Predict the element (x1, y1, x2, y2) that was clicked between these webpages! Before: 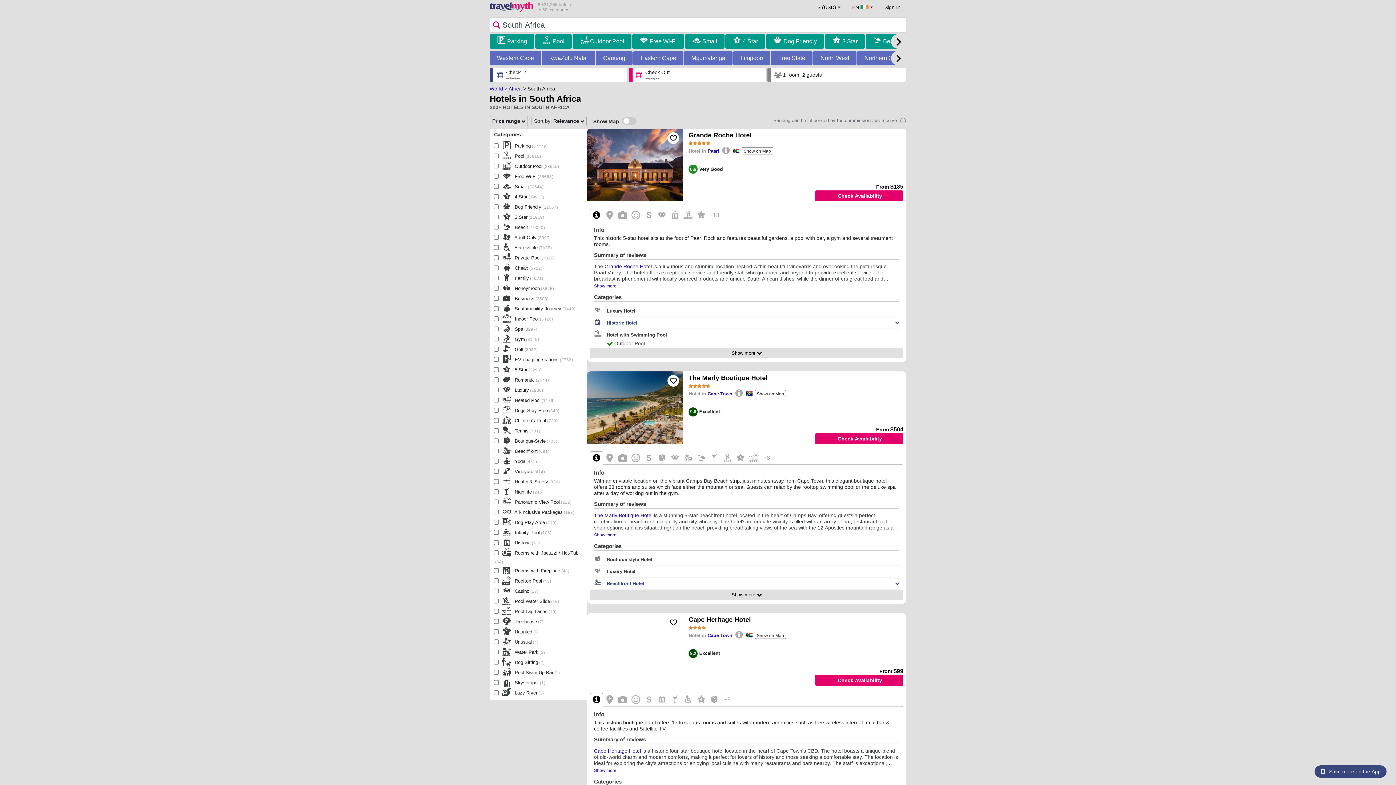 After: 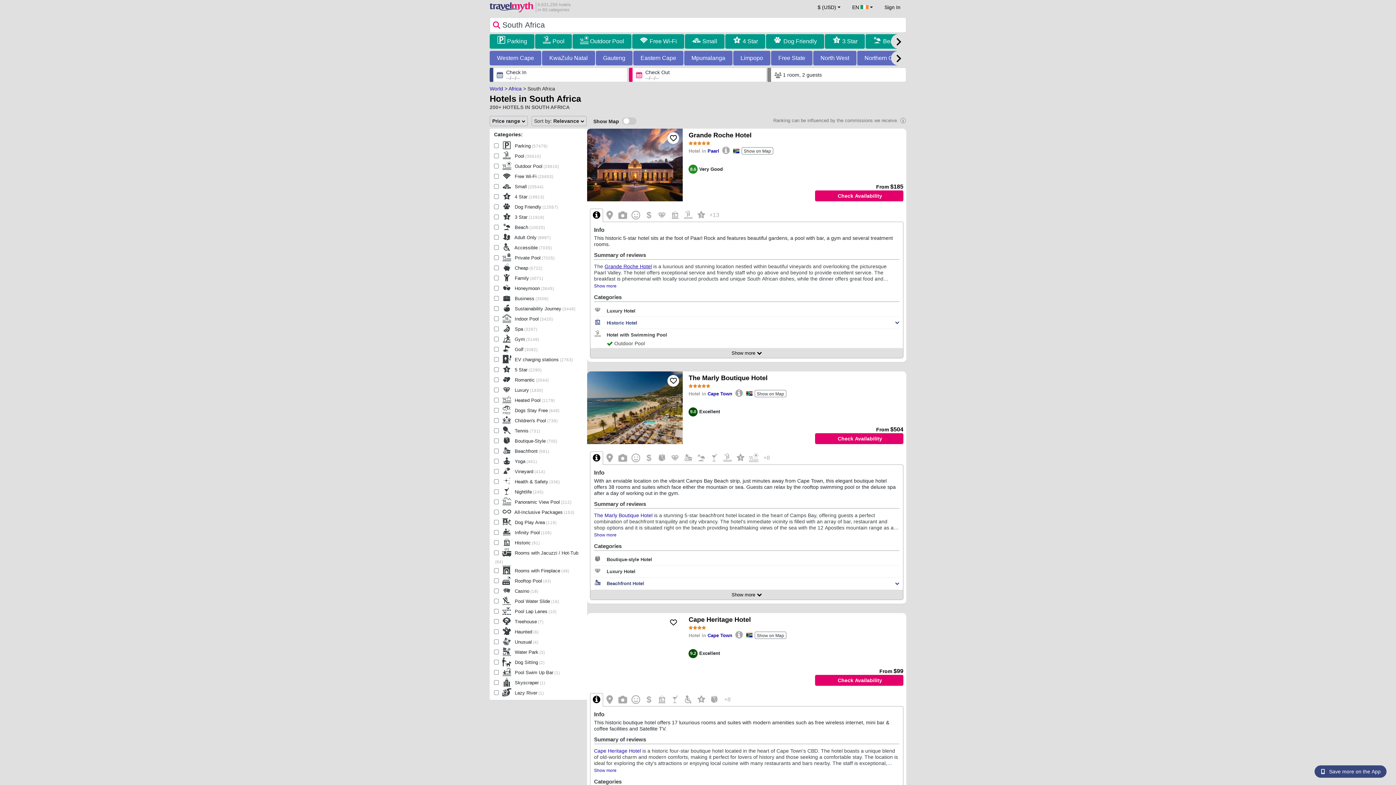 Action: label: Grande Roche Hotel bbox: (604, 263, 652, 269)